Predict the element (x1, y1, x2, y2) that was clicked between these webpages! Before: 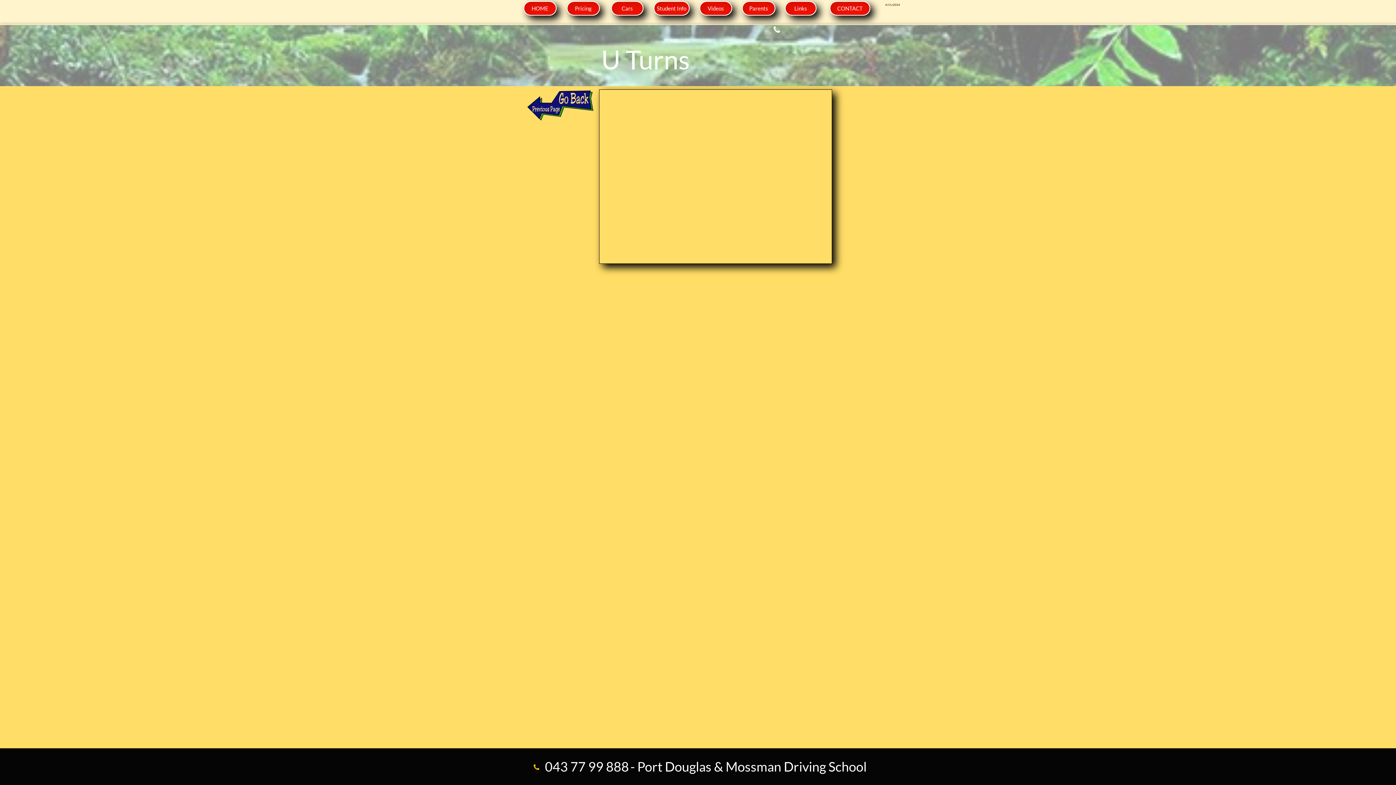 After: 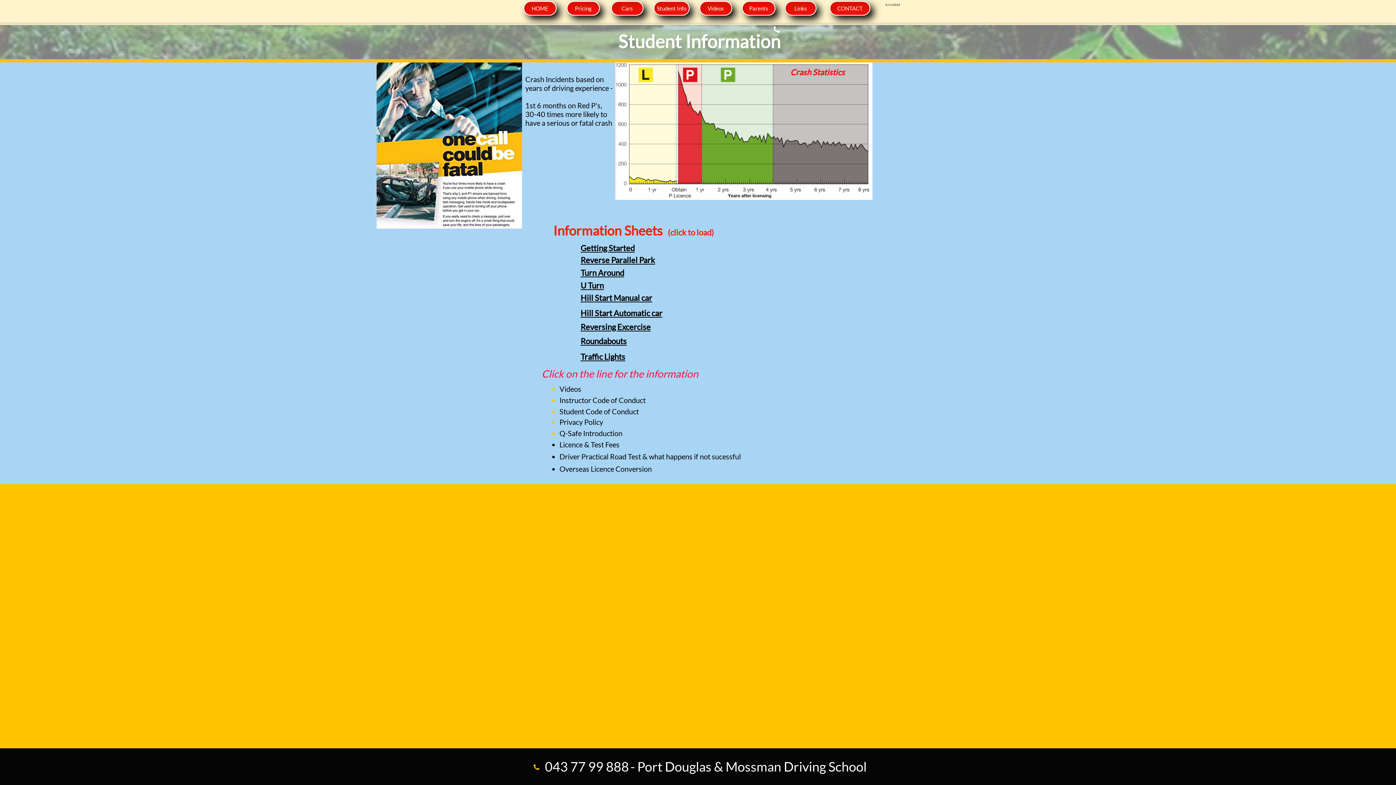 Action: label: Student Info bbox: (653, 1, 689, 15)